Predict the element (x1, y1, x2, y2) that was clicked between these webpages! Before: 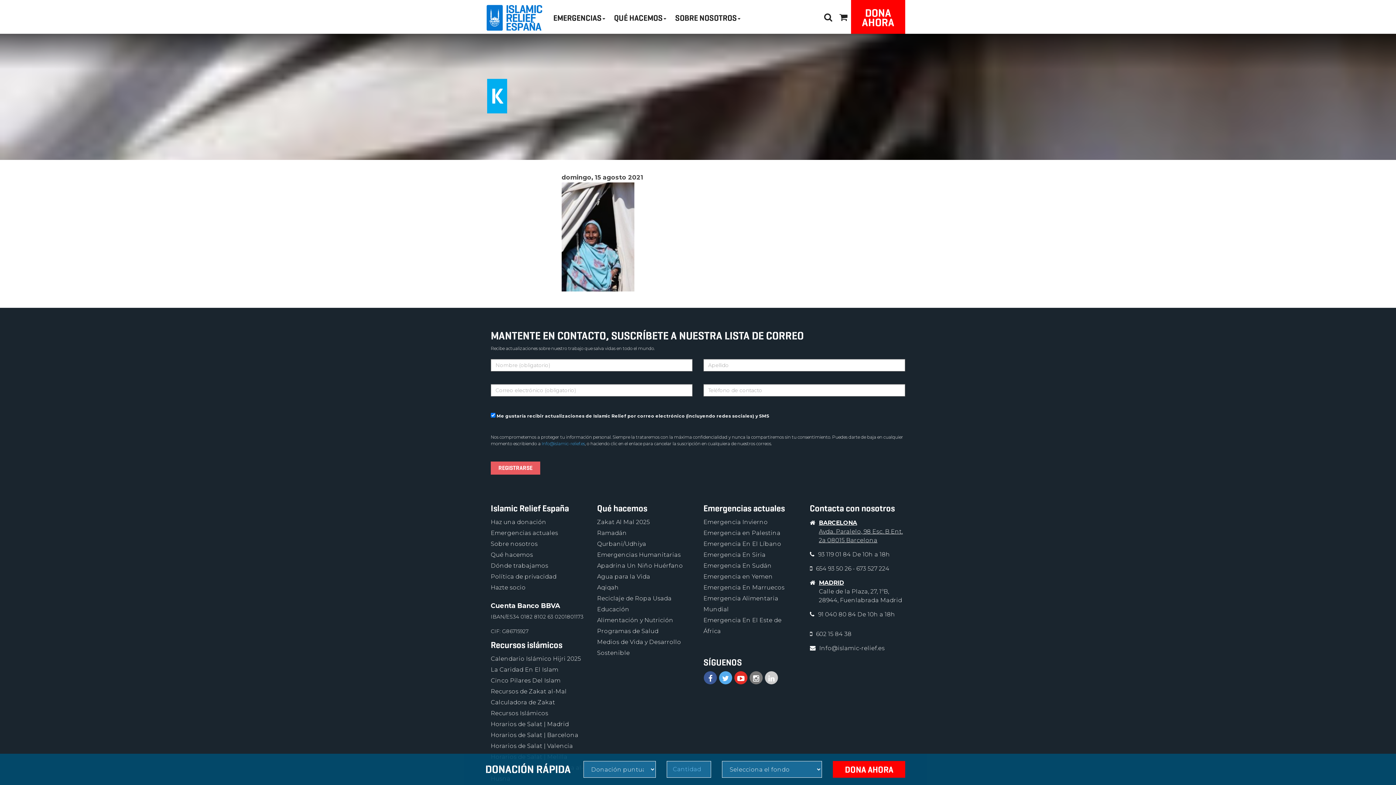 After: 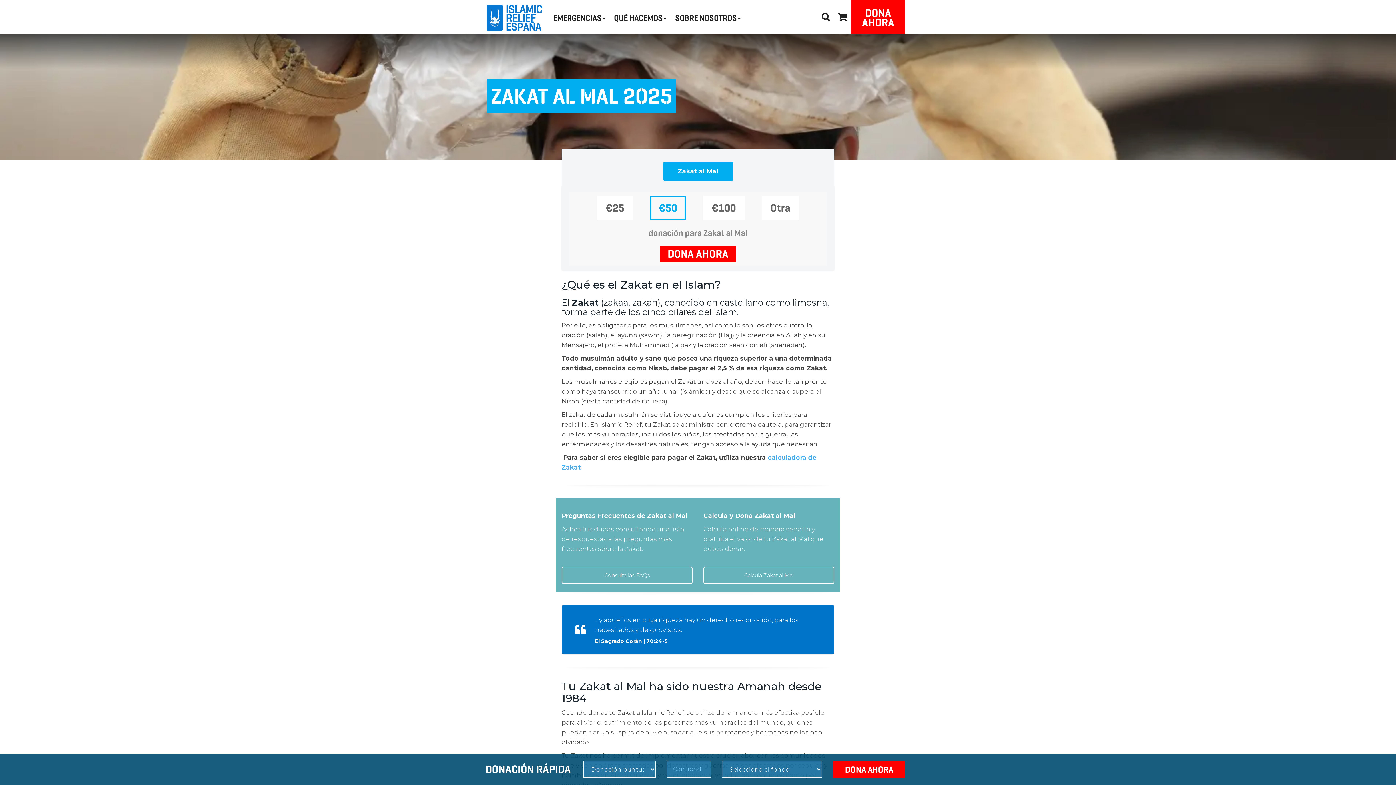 Action: bbox: (597, 518, 650, 525) label: Zakat Al Mal 2025